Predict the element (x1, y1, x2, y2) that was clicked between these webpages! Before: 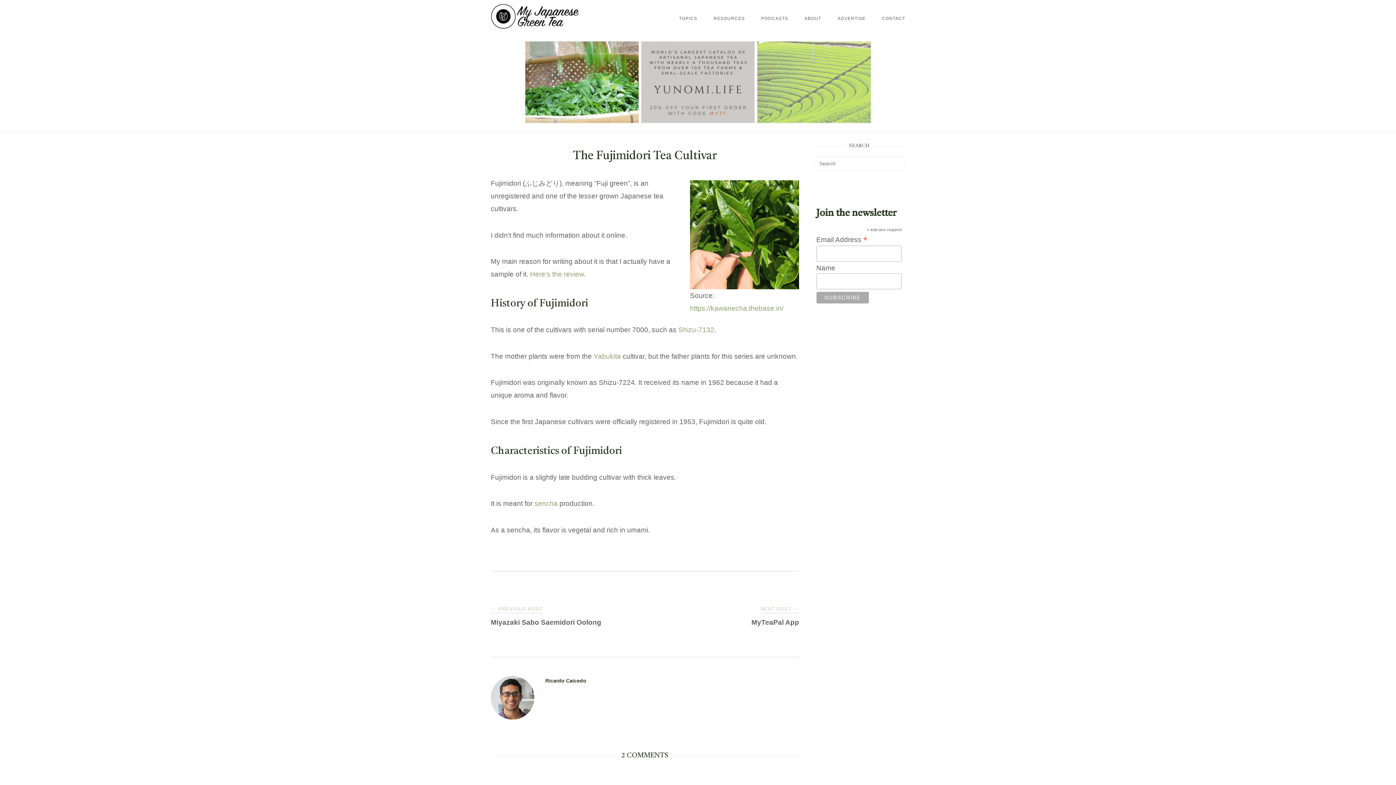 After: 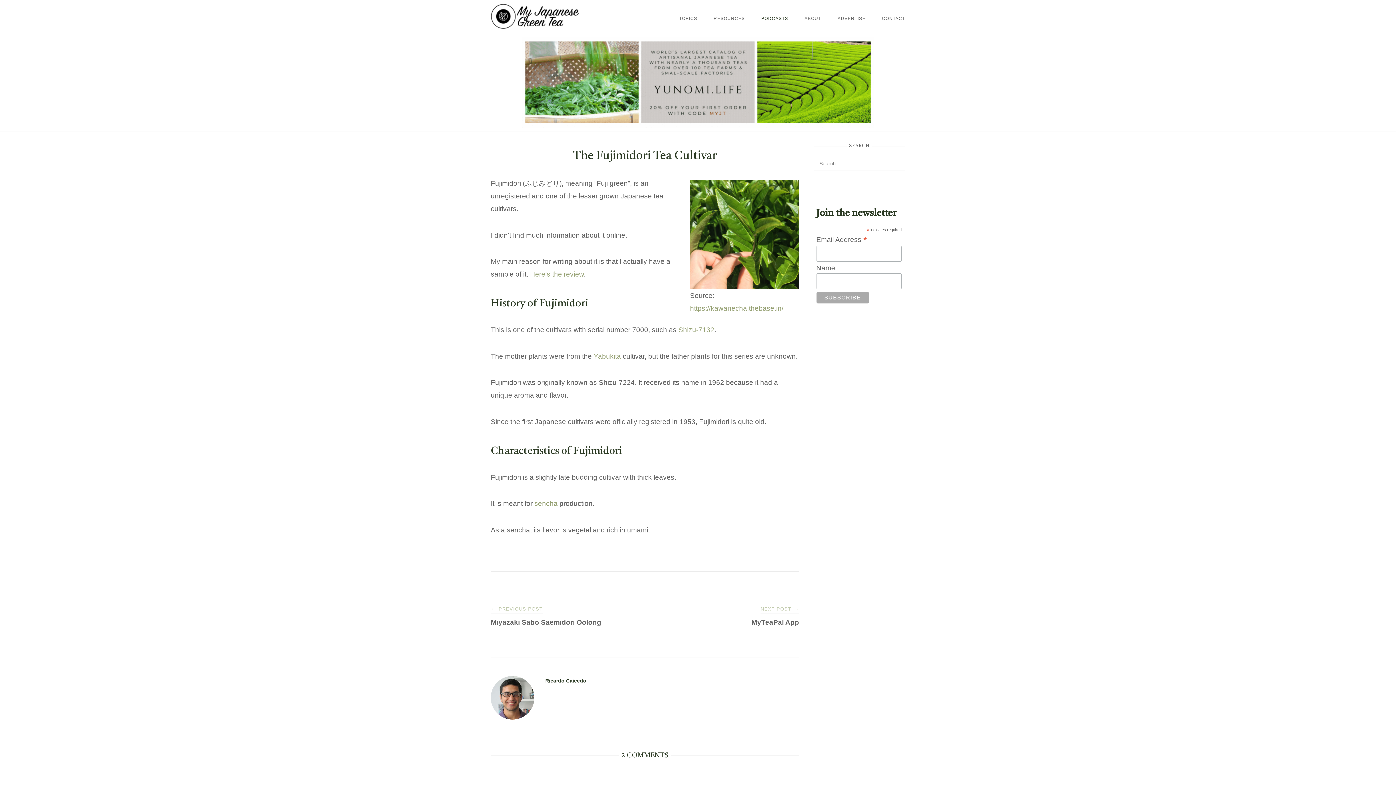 Action: bbox: (756, 8, 793, 27) label: PODCASTS